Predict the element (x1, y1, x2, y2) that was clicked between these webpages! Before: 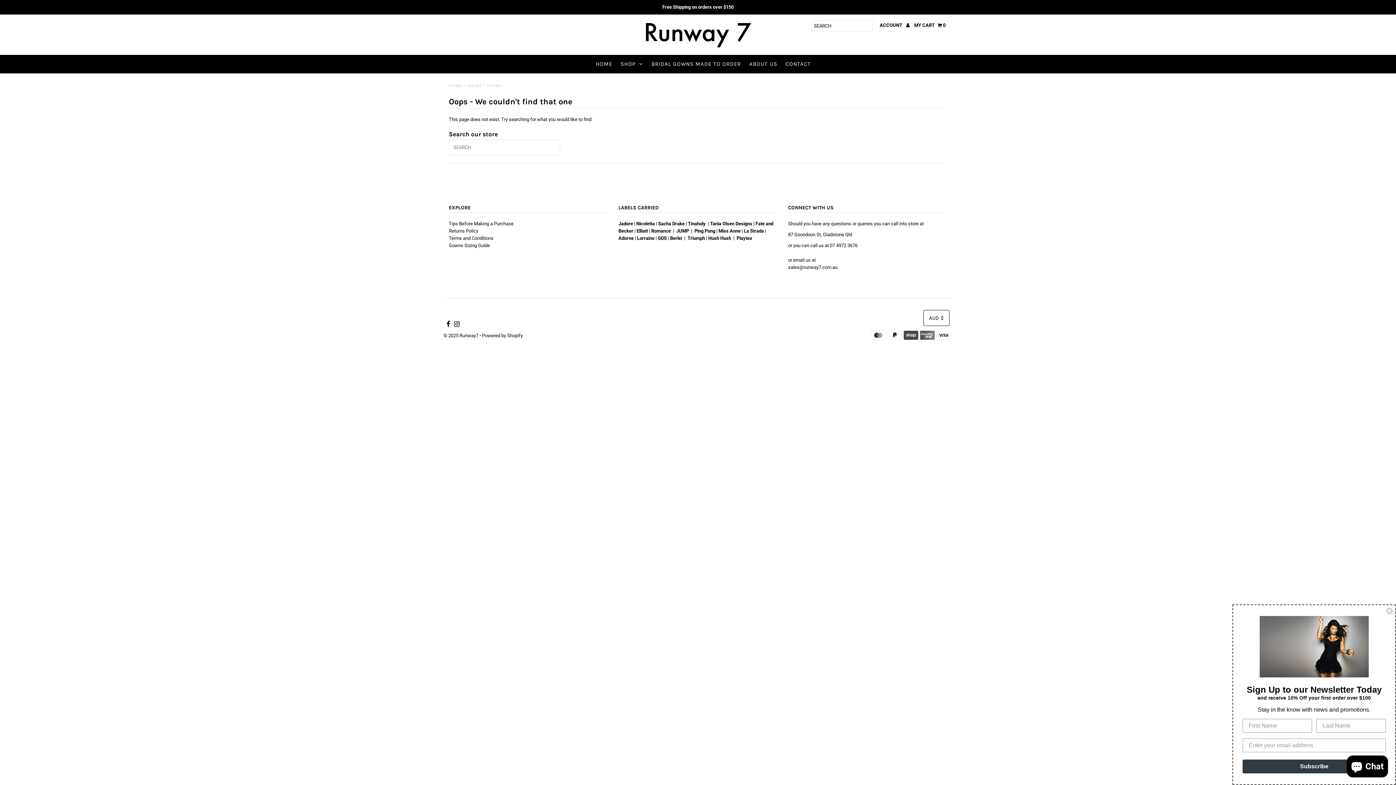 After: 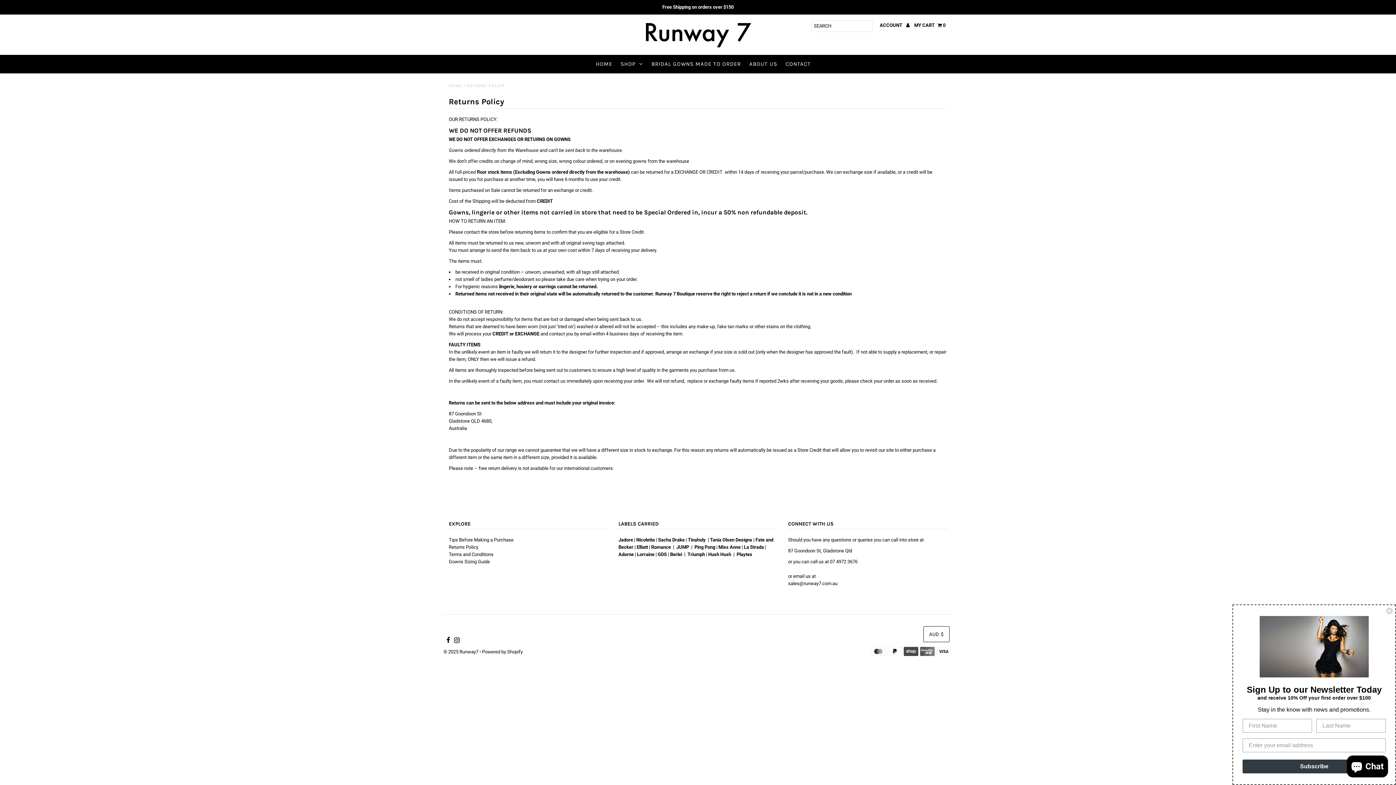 Action: bbox: (448, 228, 478, 233) label: Returns Policy